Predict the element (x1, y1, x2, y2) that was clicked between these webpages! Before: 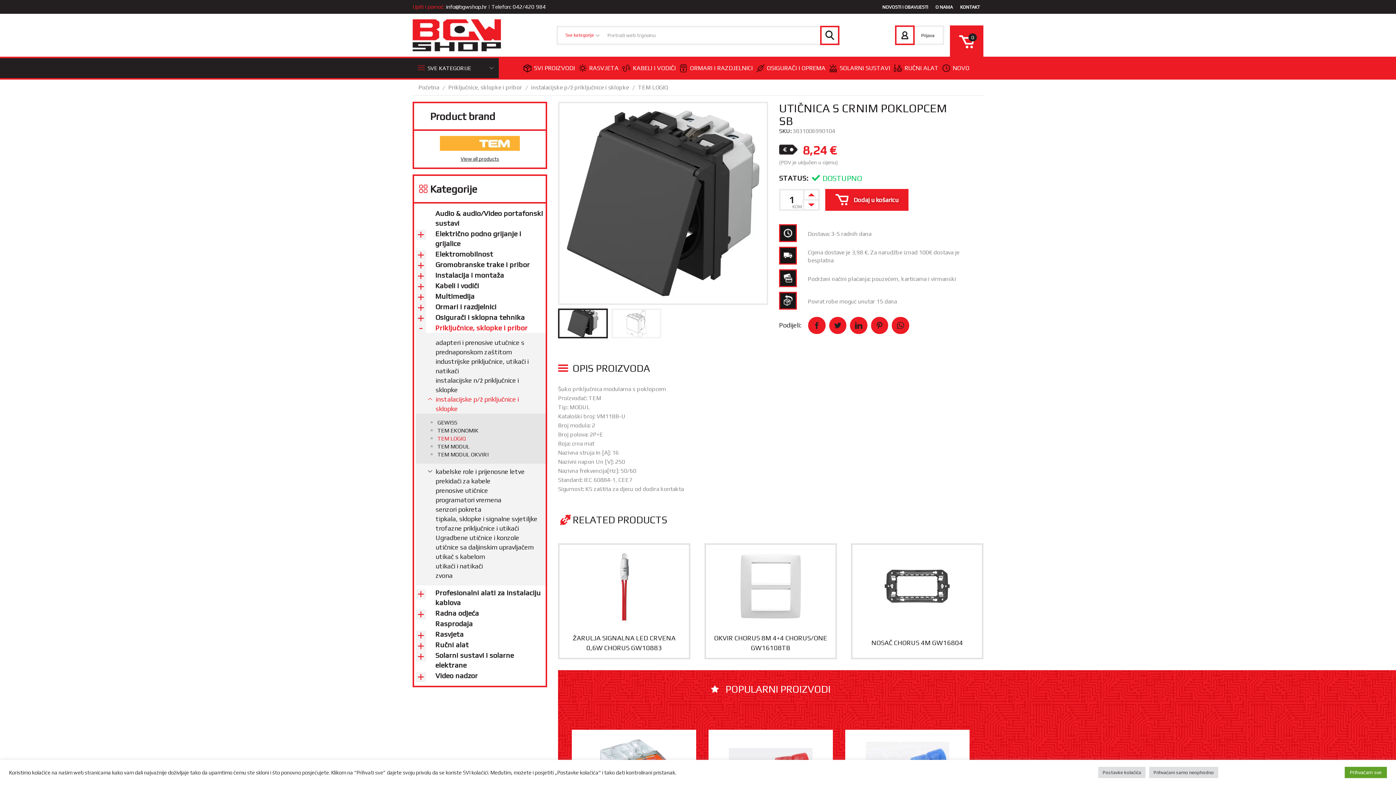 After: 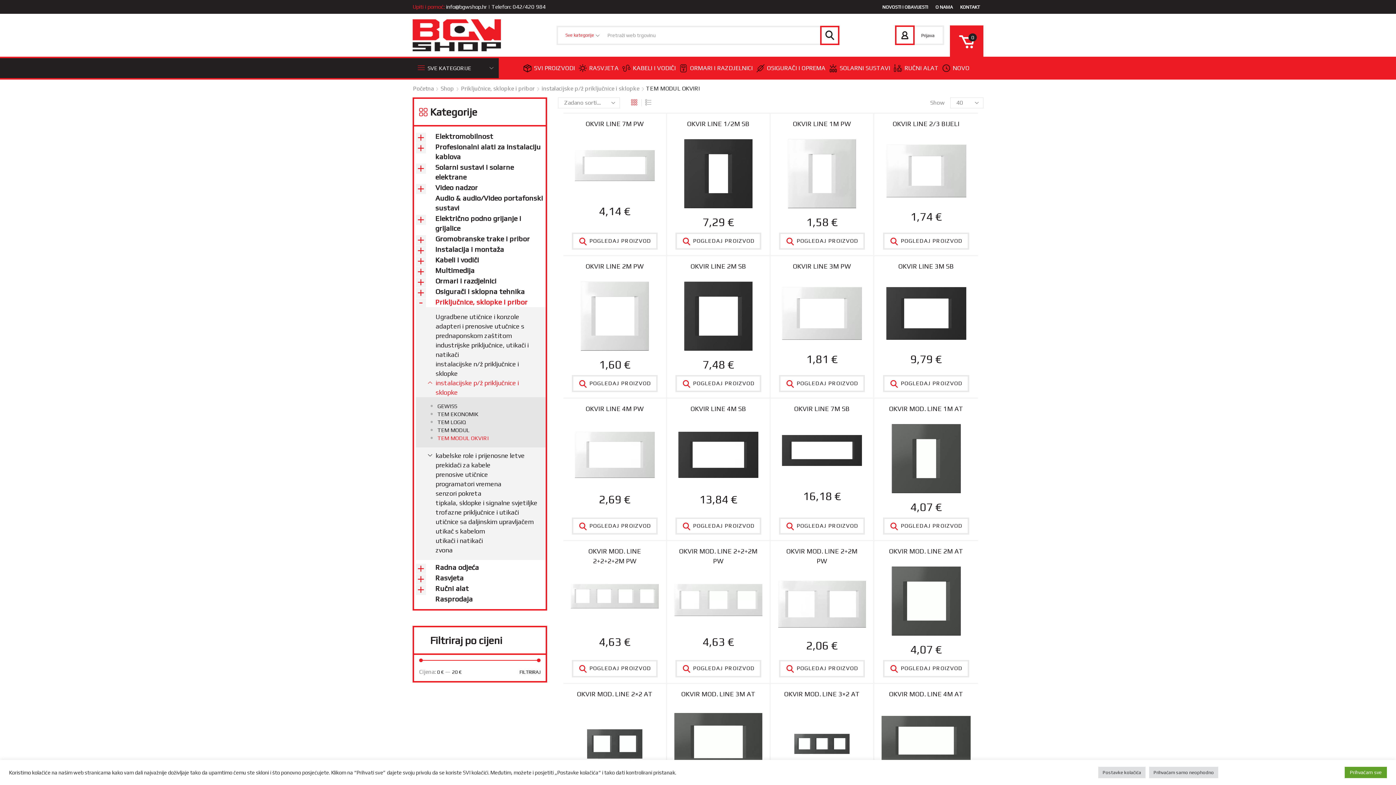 Action: bbox: (430, 450, 488, 458) label: TEM MODUL OKVIRI